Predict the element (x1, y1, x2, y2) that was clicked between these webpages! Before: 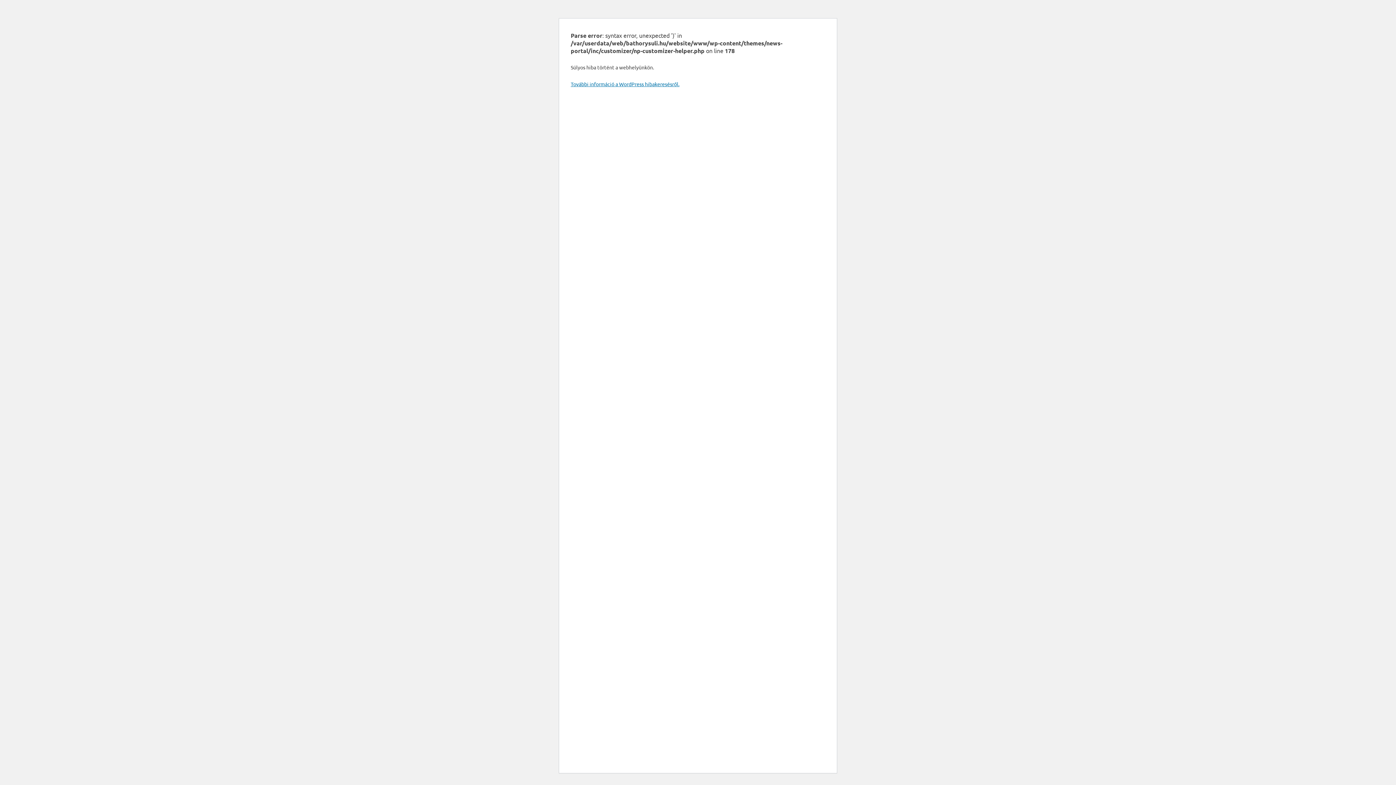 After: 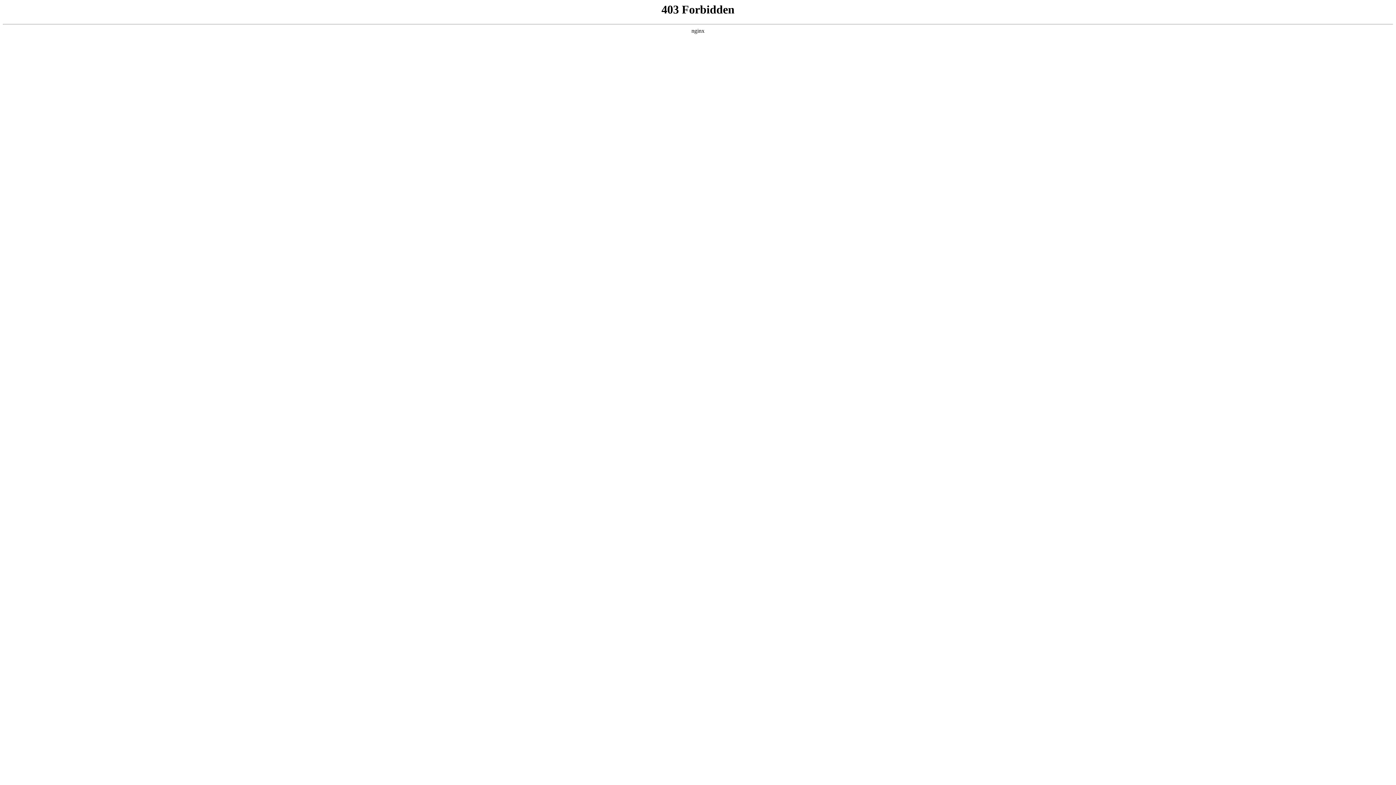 Action: bbox: (570, 80, 679, 87) label: További információ a WordPress hibakeresésről.